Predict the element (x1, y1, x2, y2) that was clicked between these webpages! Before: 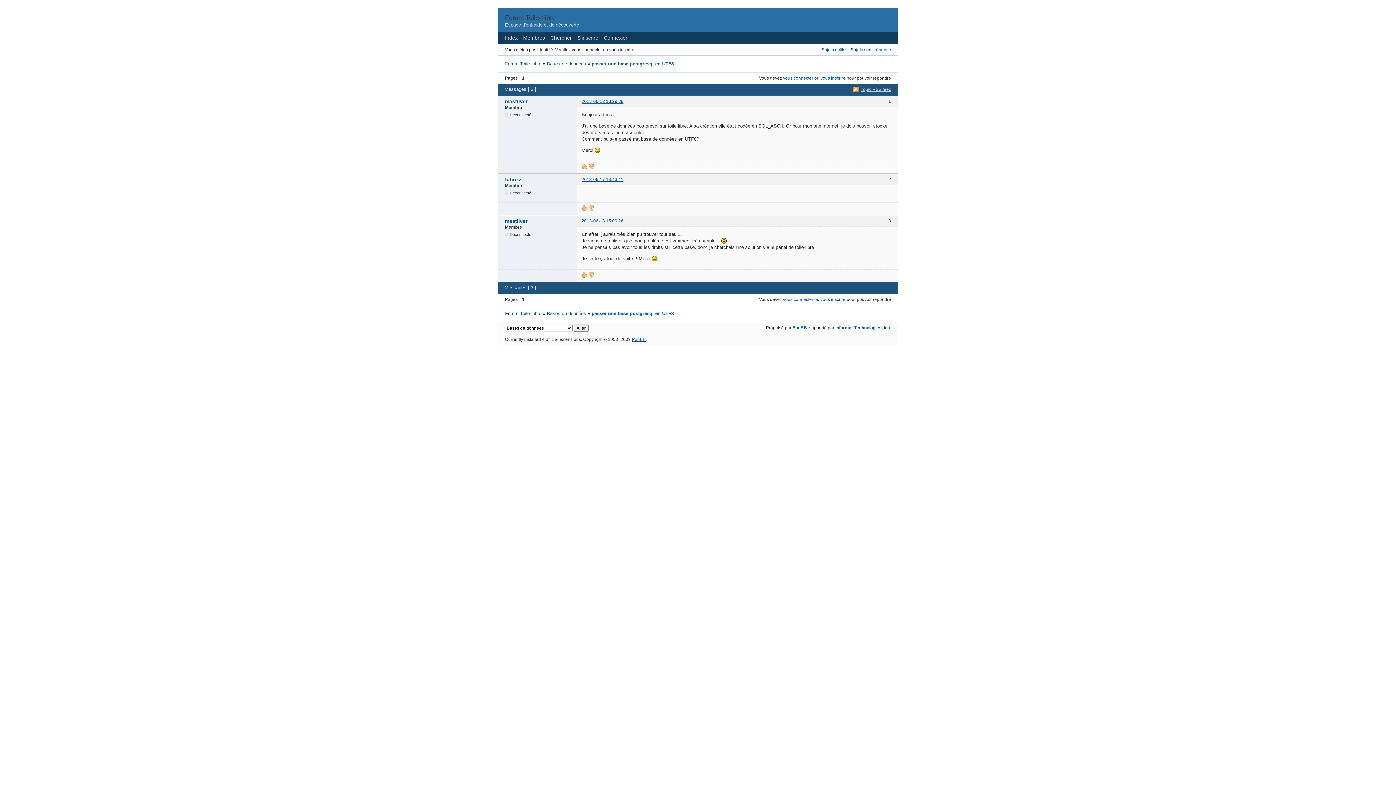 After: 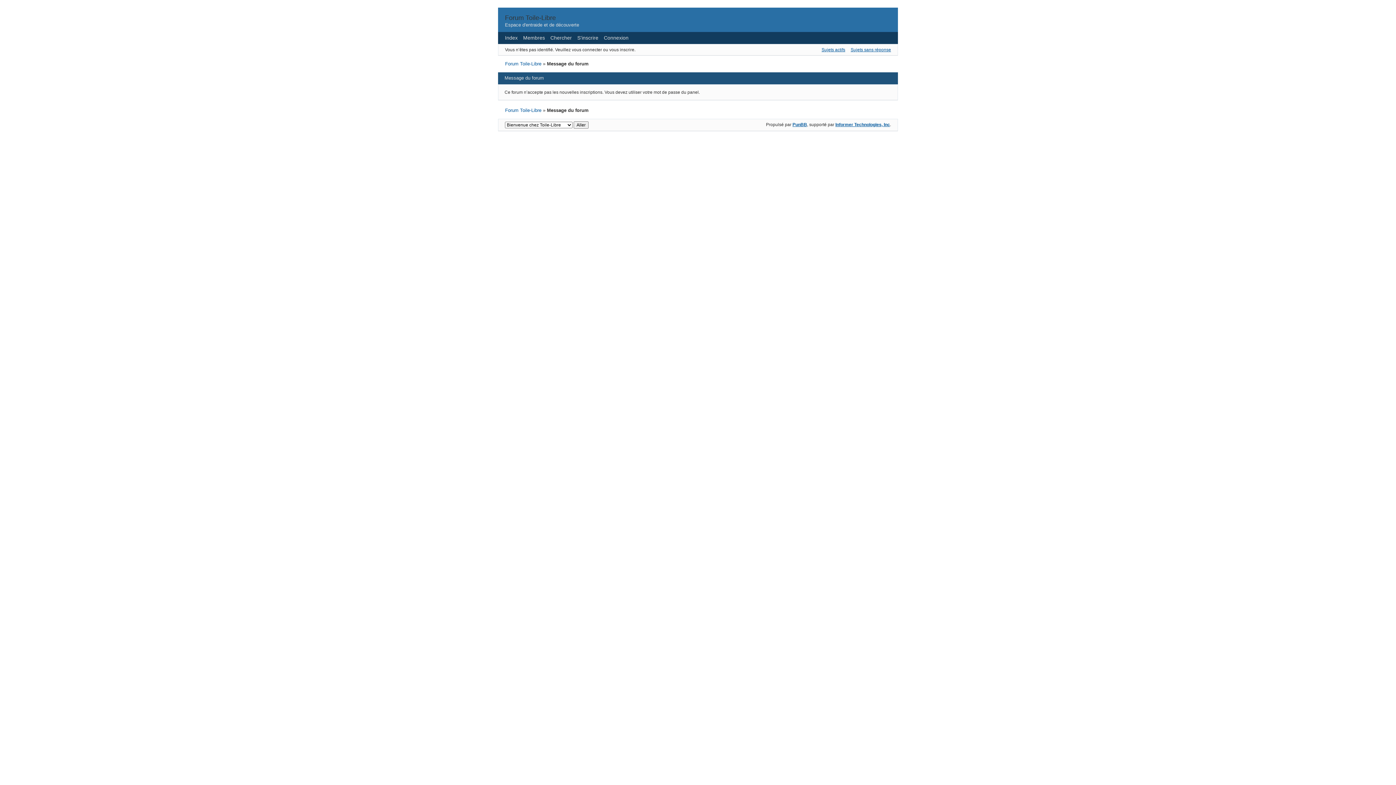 Action: bbox: (820, 75, 845, 80) label: vous inscrire